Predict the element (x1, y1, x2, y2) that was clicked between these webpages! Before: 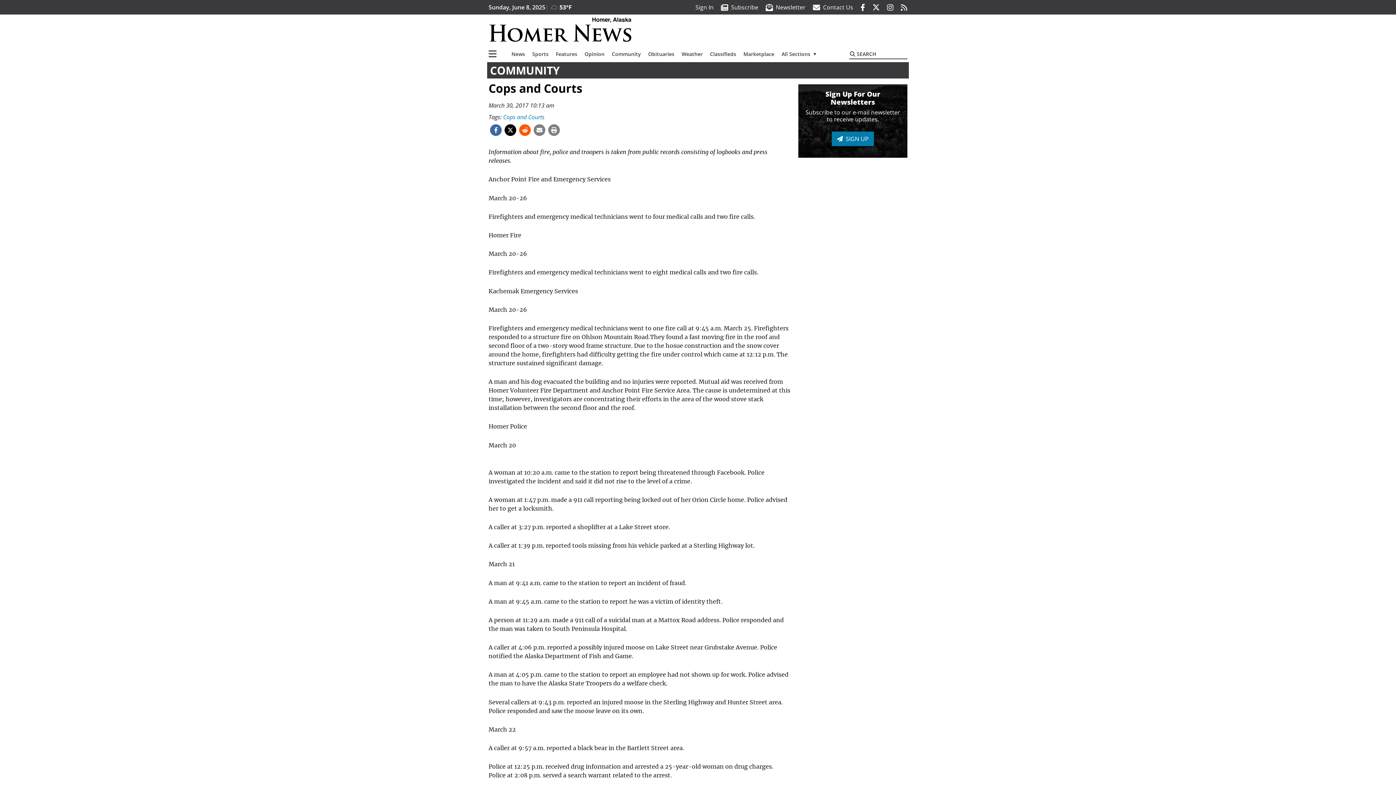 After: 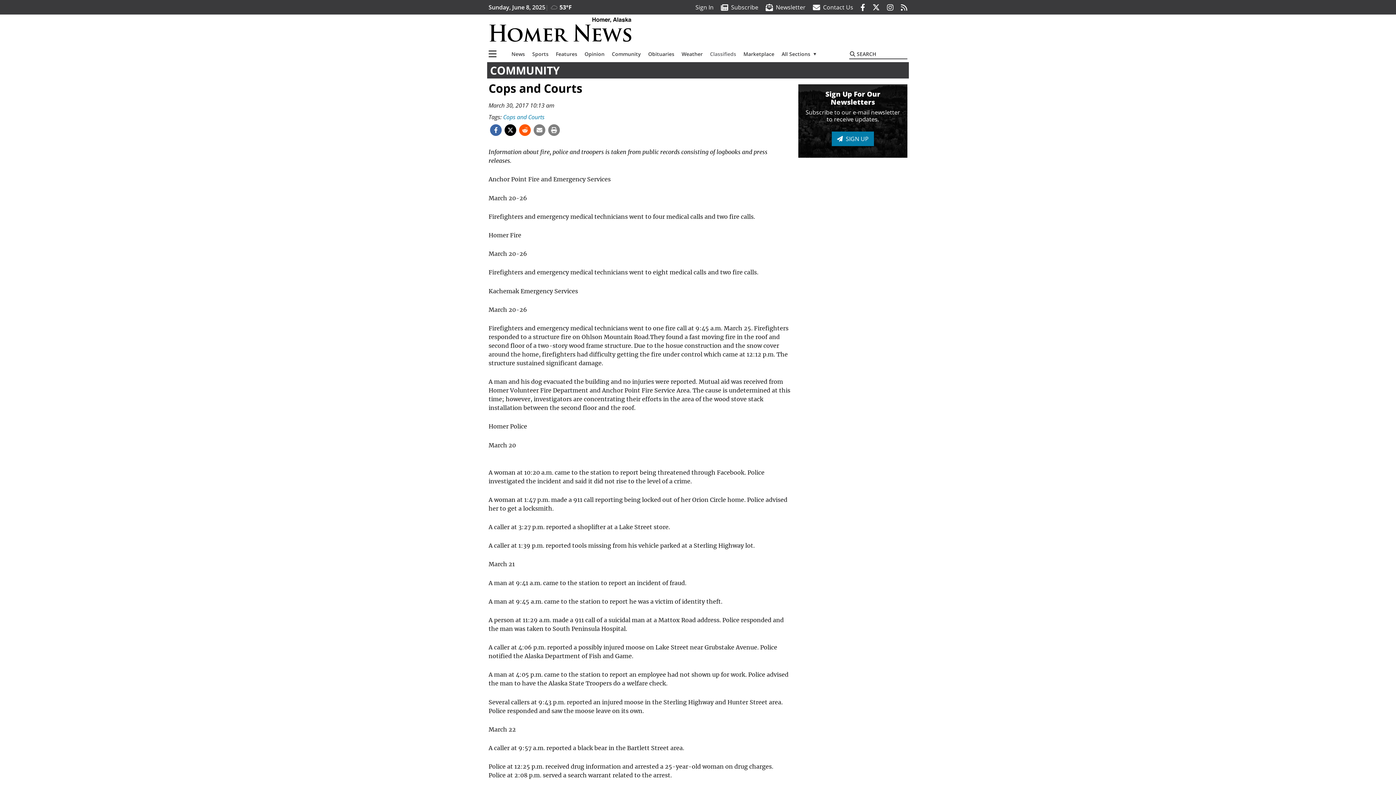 Action: bbox: (706, 47, 740, 61) label: Classifieds